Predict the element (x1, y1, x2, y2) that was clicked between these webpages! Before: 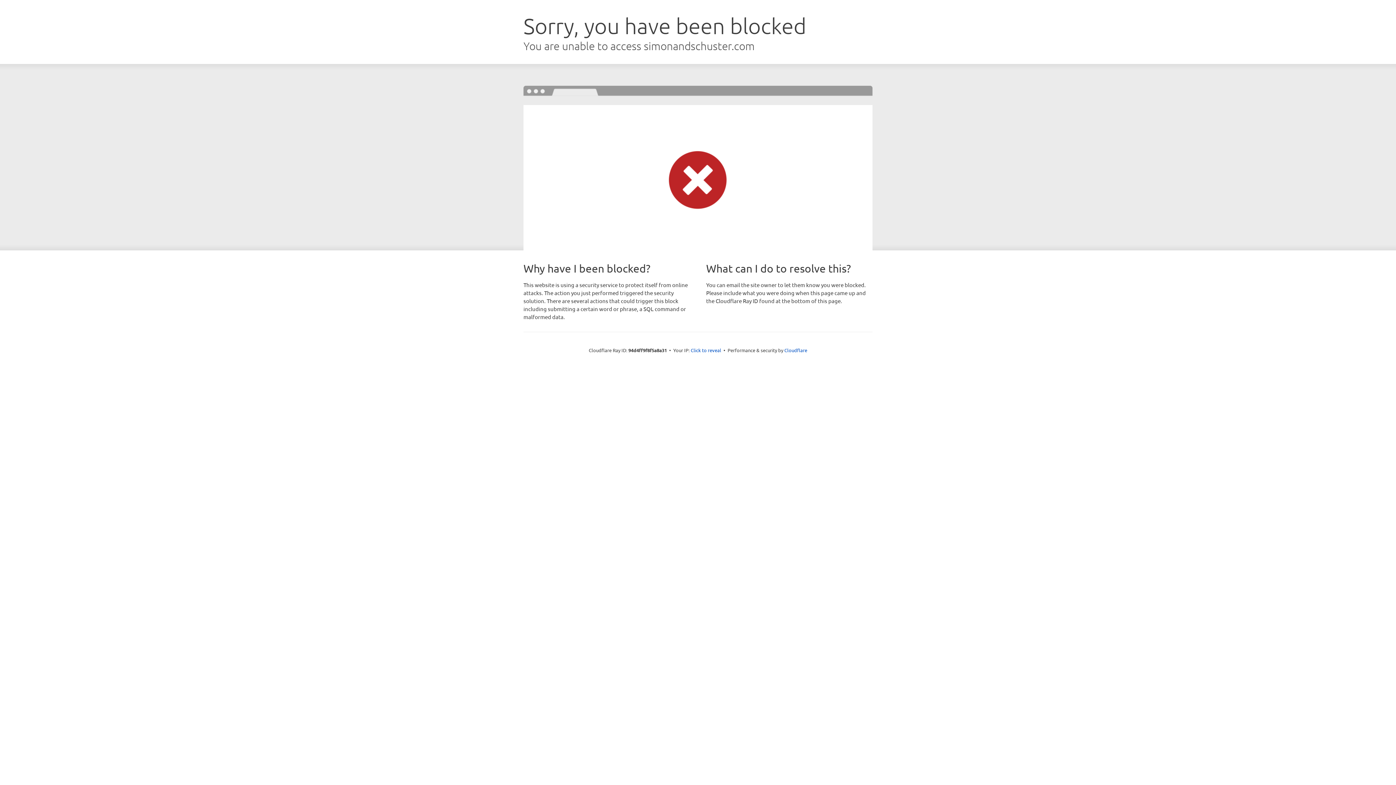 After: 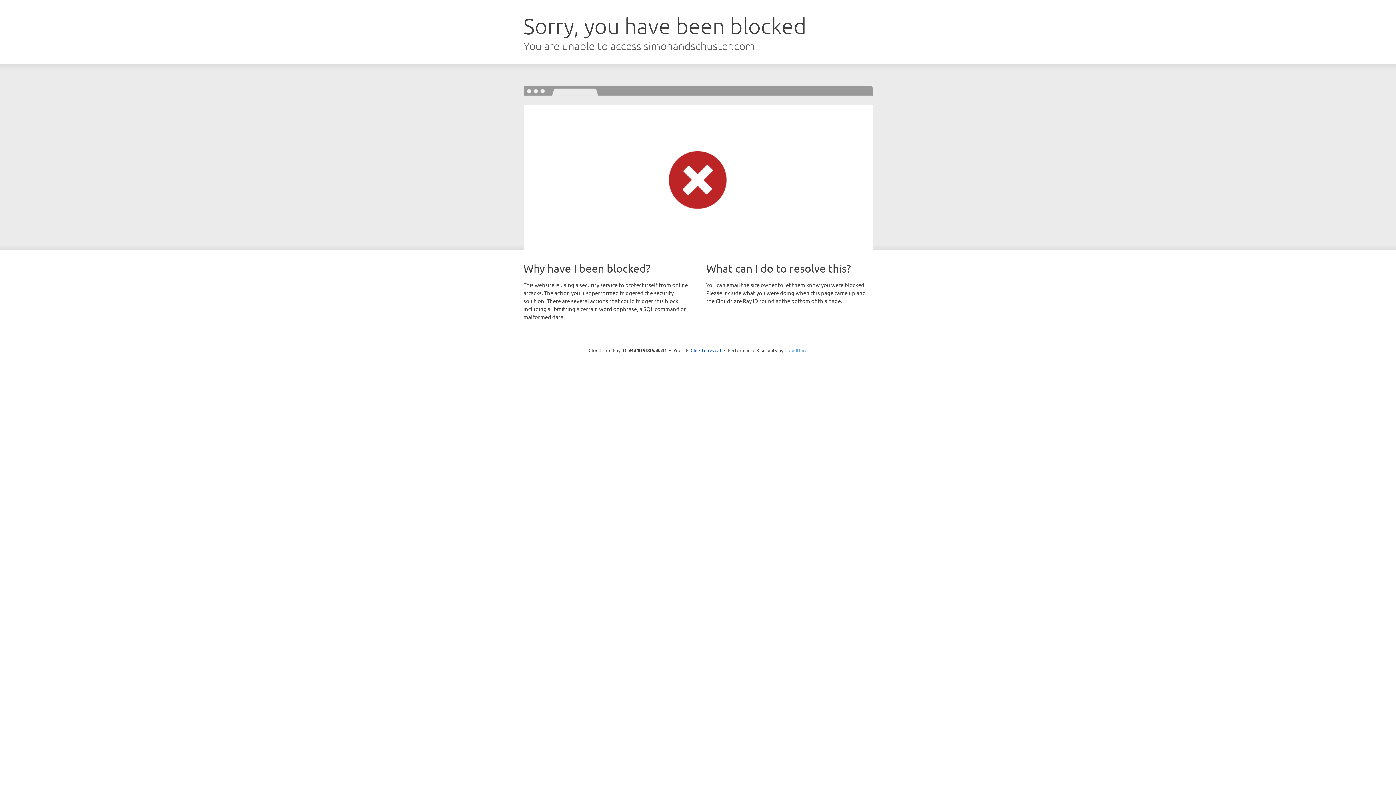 Action: bbox: (784, 347, 807, 353) label: Cloudflare